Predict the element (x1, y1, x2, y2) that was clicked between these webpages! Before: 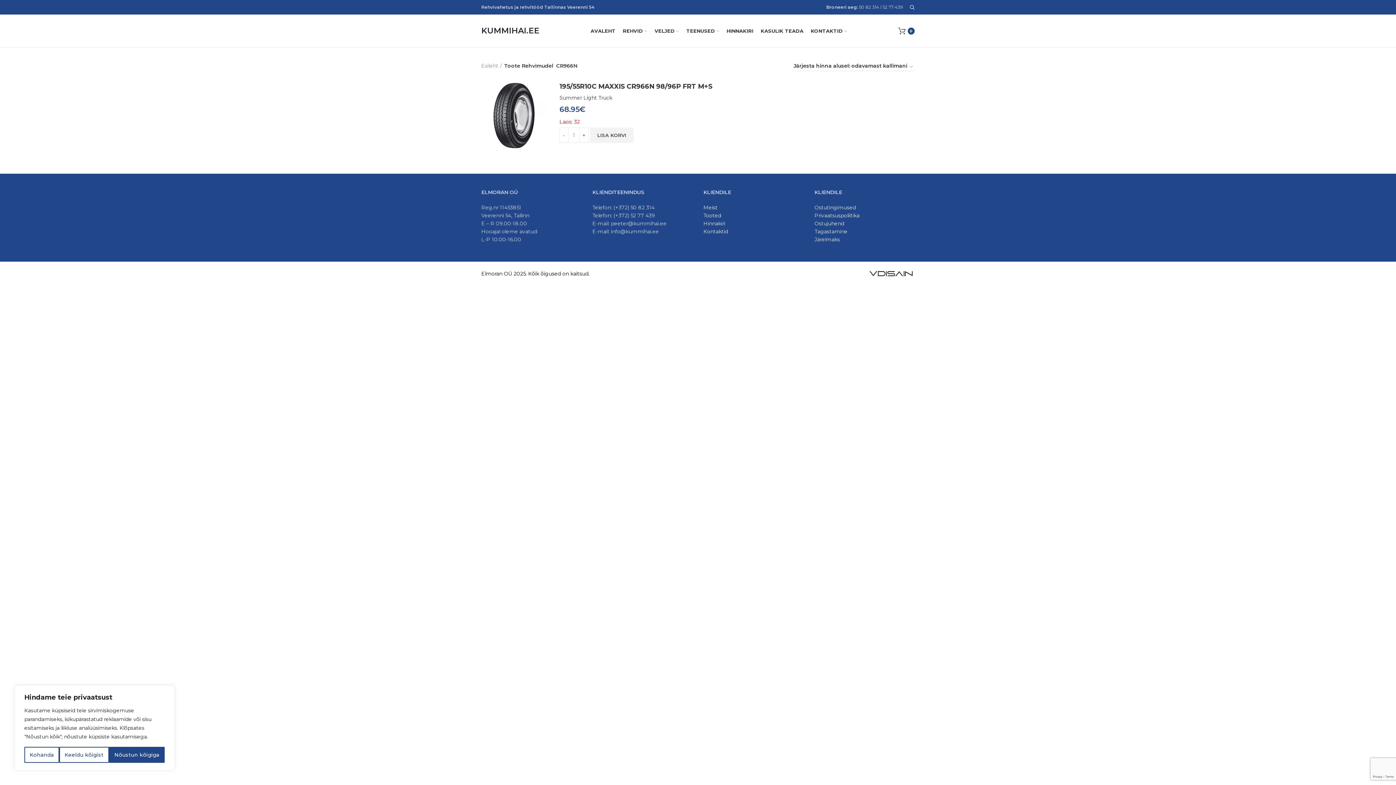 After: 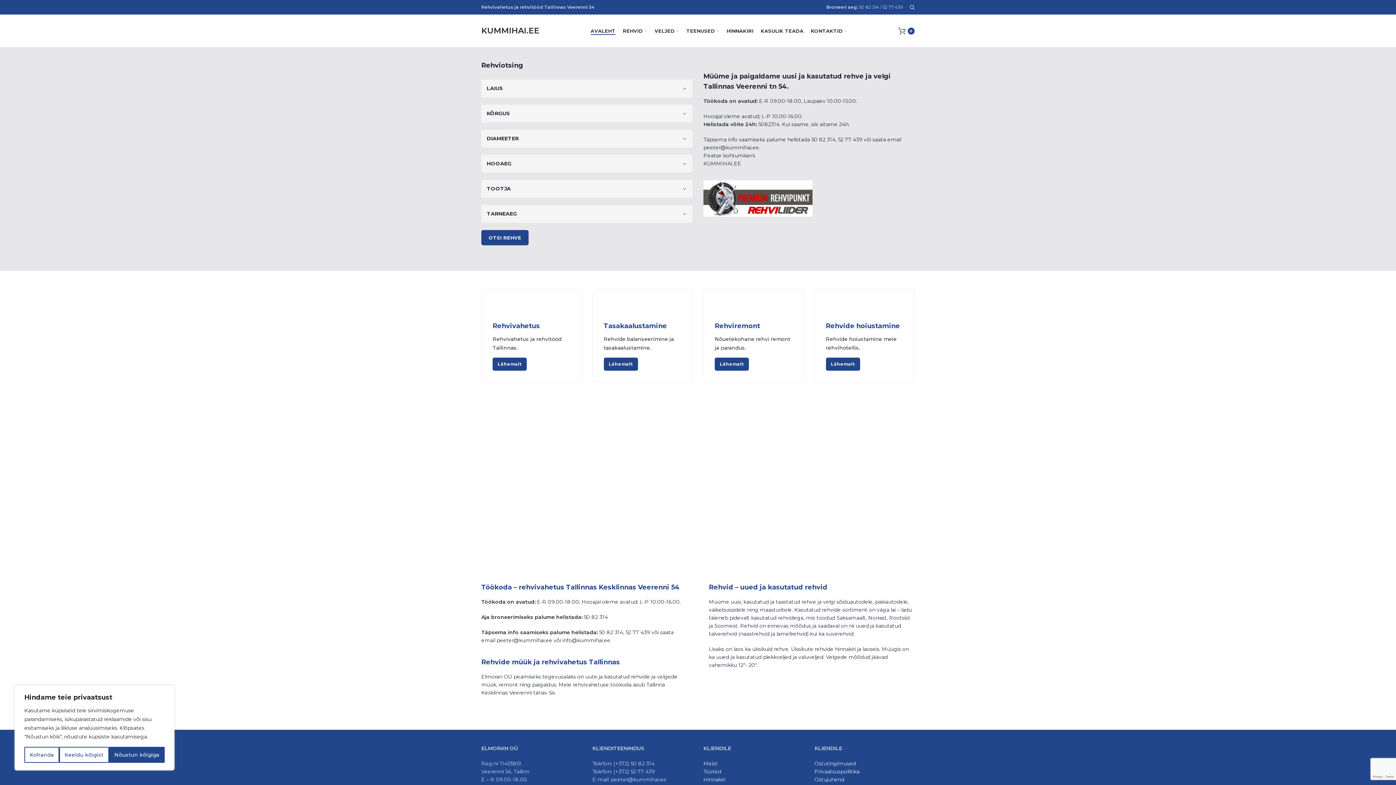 Action: bbox: (481, 62, 502, 69) label: Esileht